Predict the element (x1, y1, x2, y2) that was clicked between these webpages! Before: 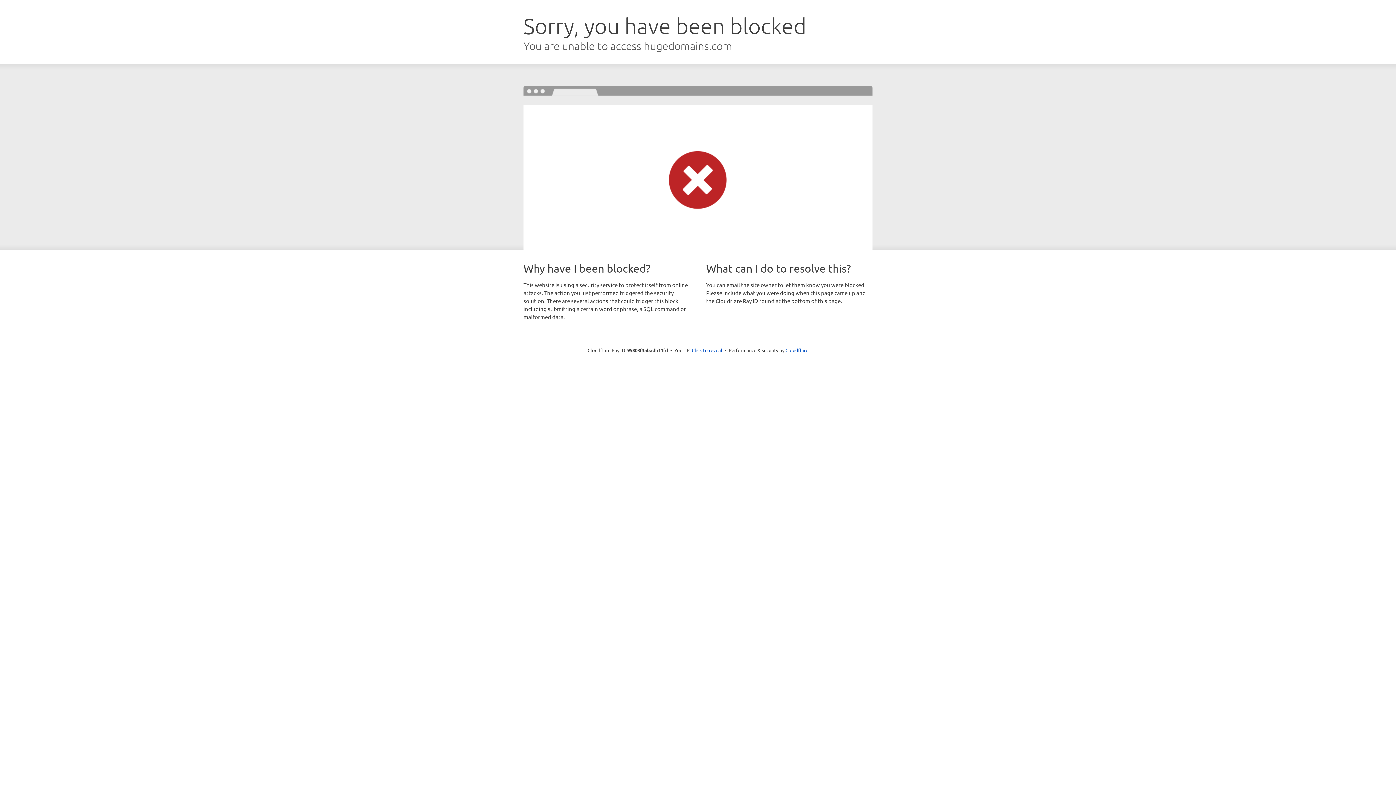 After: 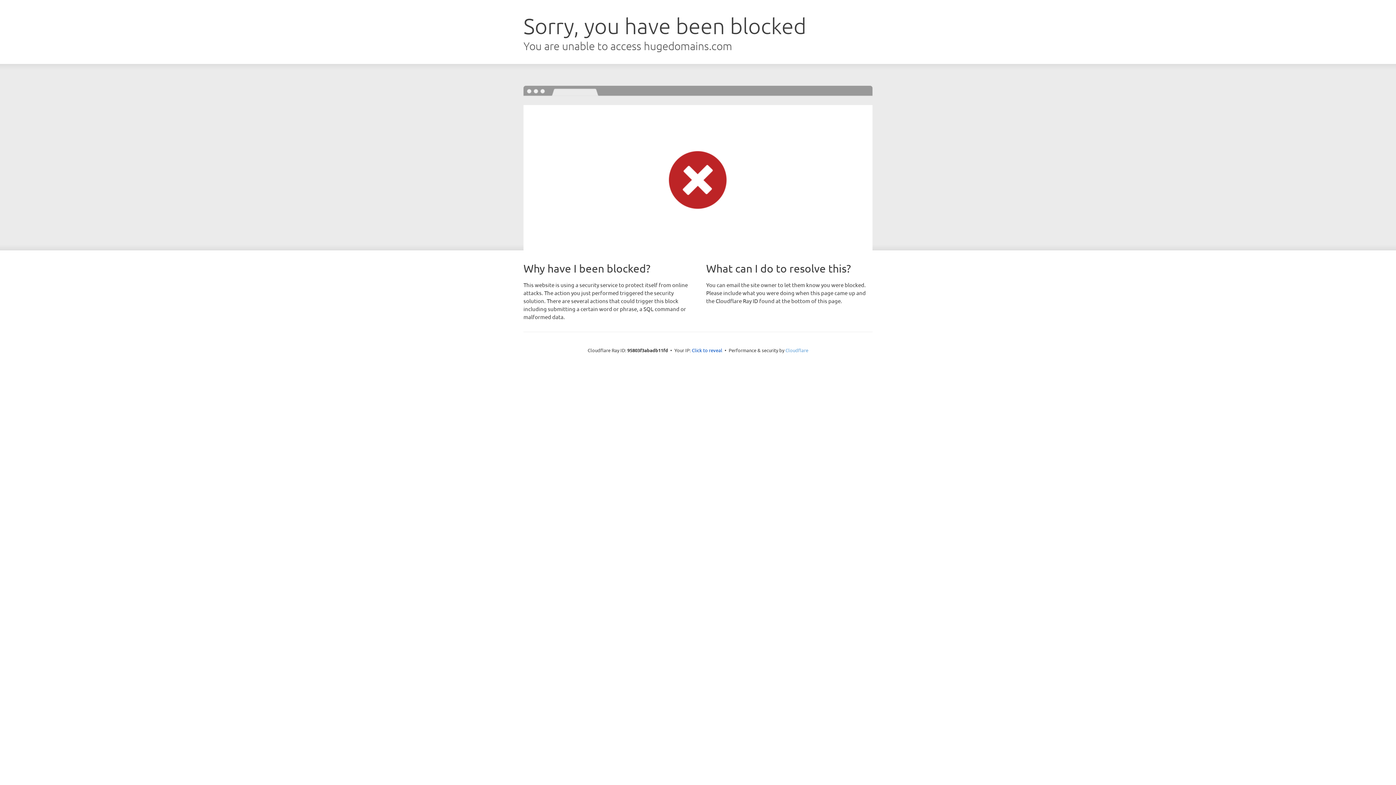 Action: bbox: (785, 347, 808, 353) label: Cloudflare